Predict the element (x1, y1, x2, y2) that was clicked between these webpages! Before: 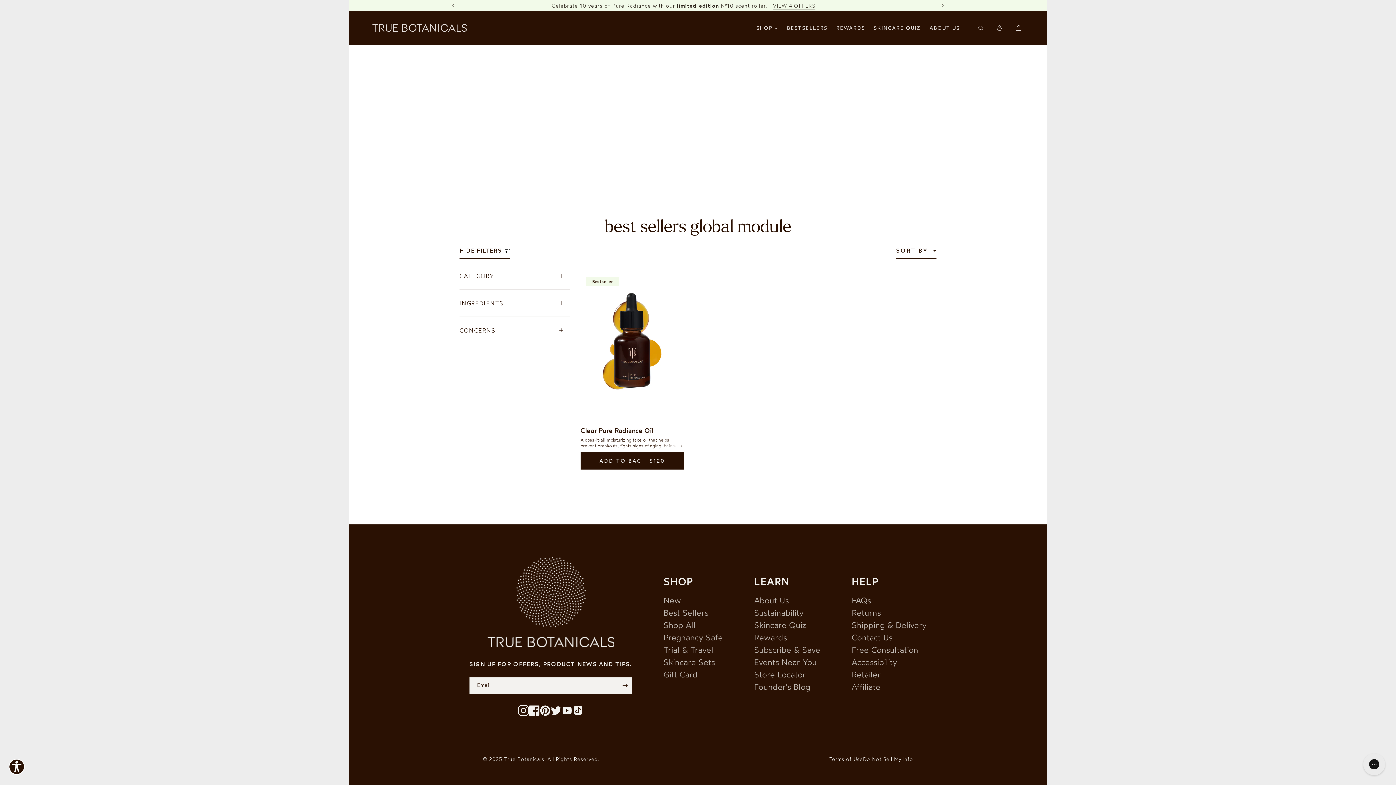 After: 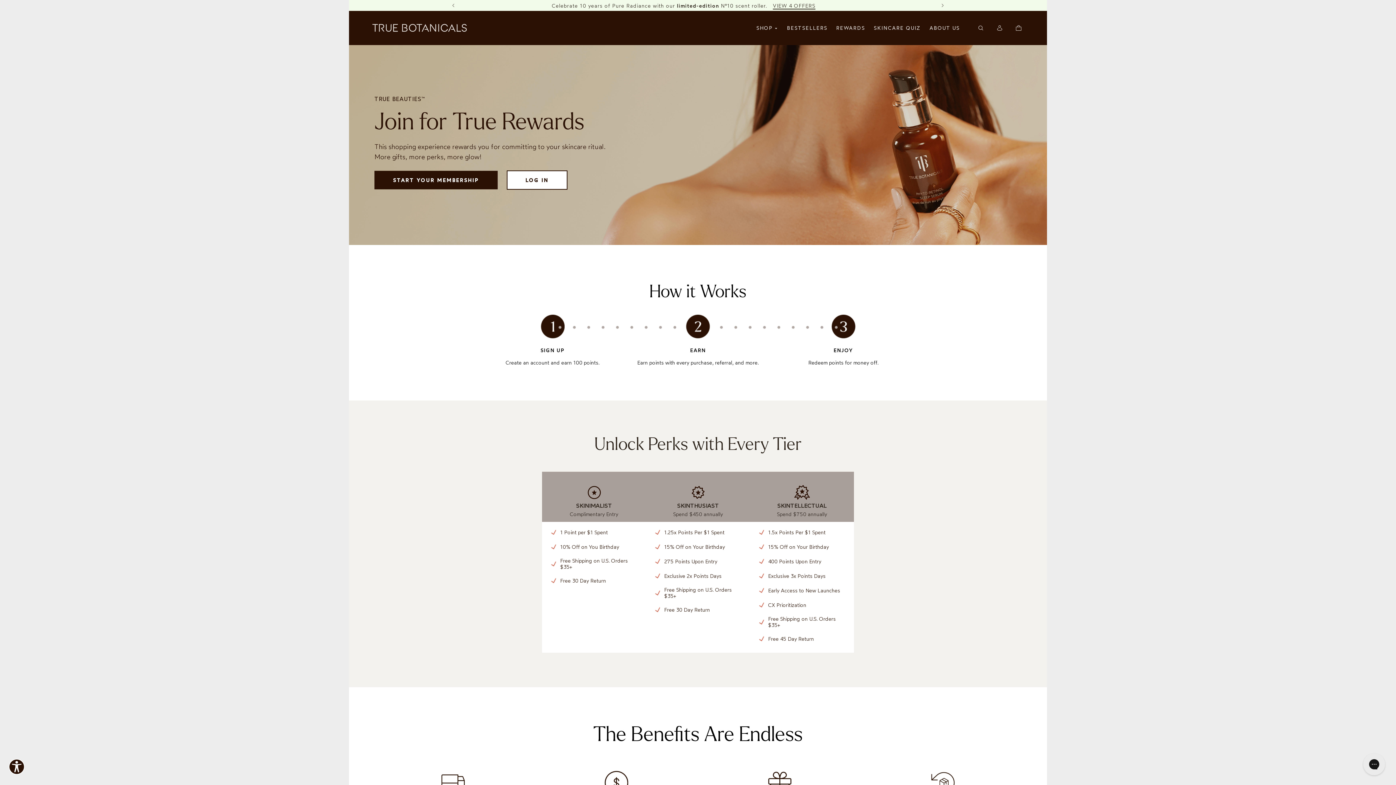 Action: label: REWARDS bbox: (832, 17, 869, 38)